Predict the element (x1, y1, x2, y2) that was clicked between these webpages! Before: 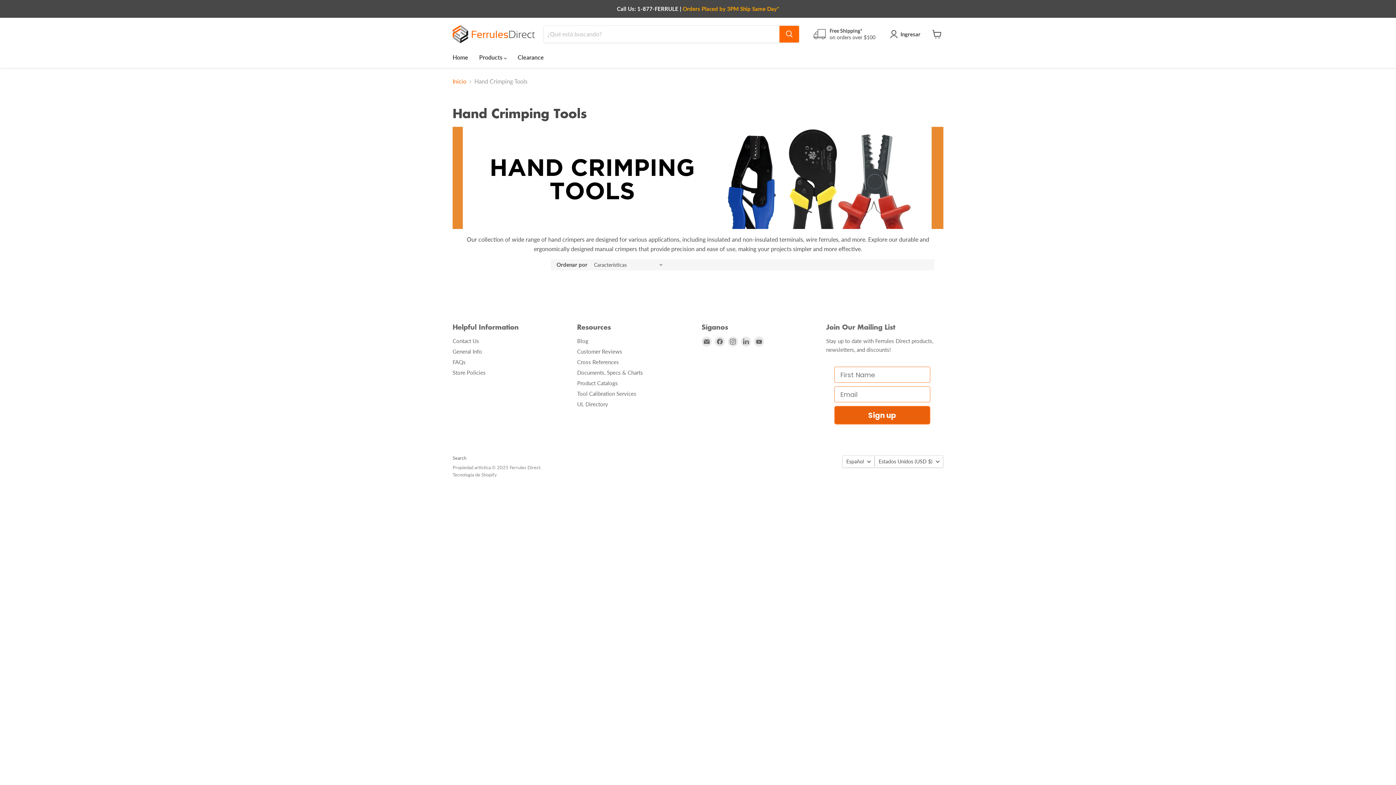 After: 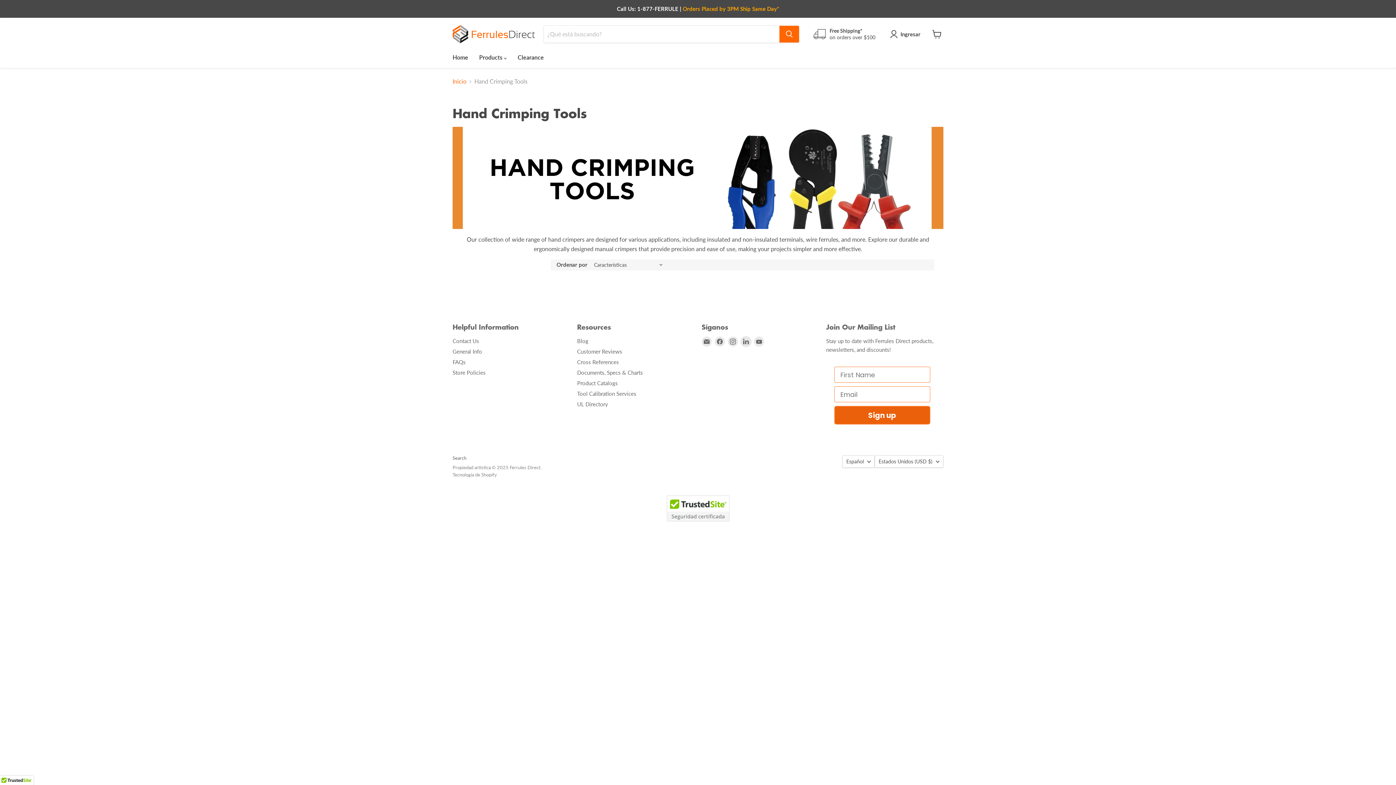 Action: label:  
Encuéntrenos en LinkedIn bbox: (736, 590, 748, 596)